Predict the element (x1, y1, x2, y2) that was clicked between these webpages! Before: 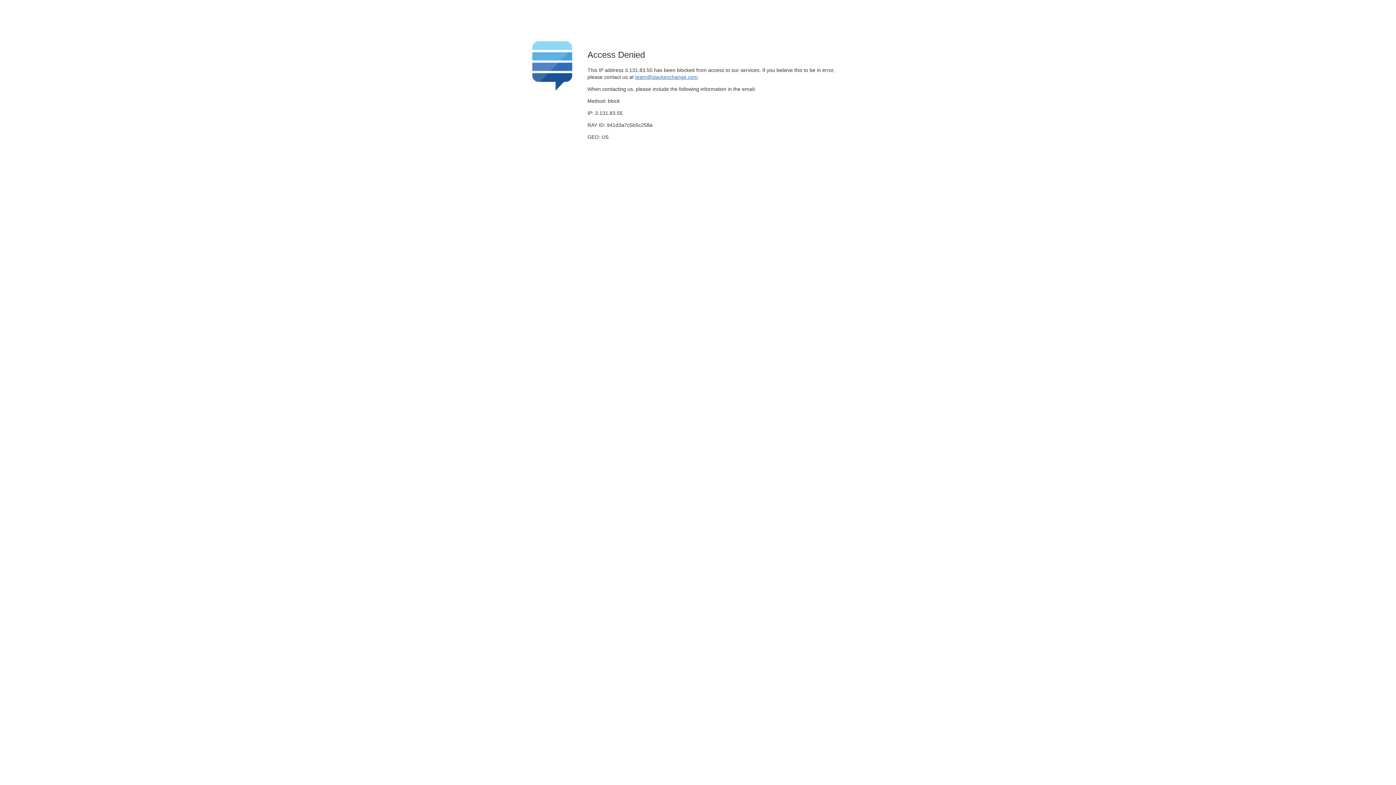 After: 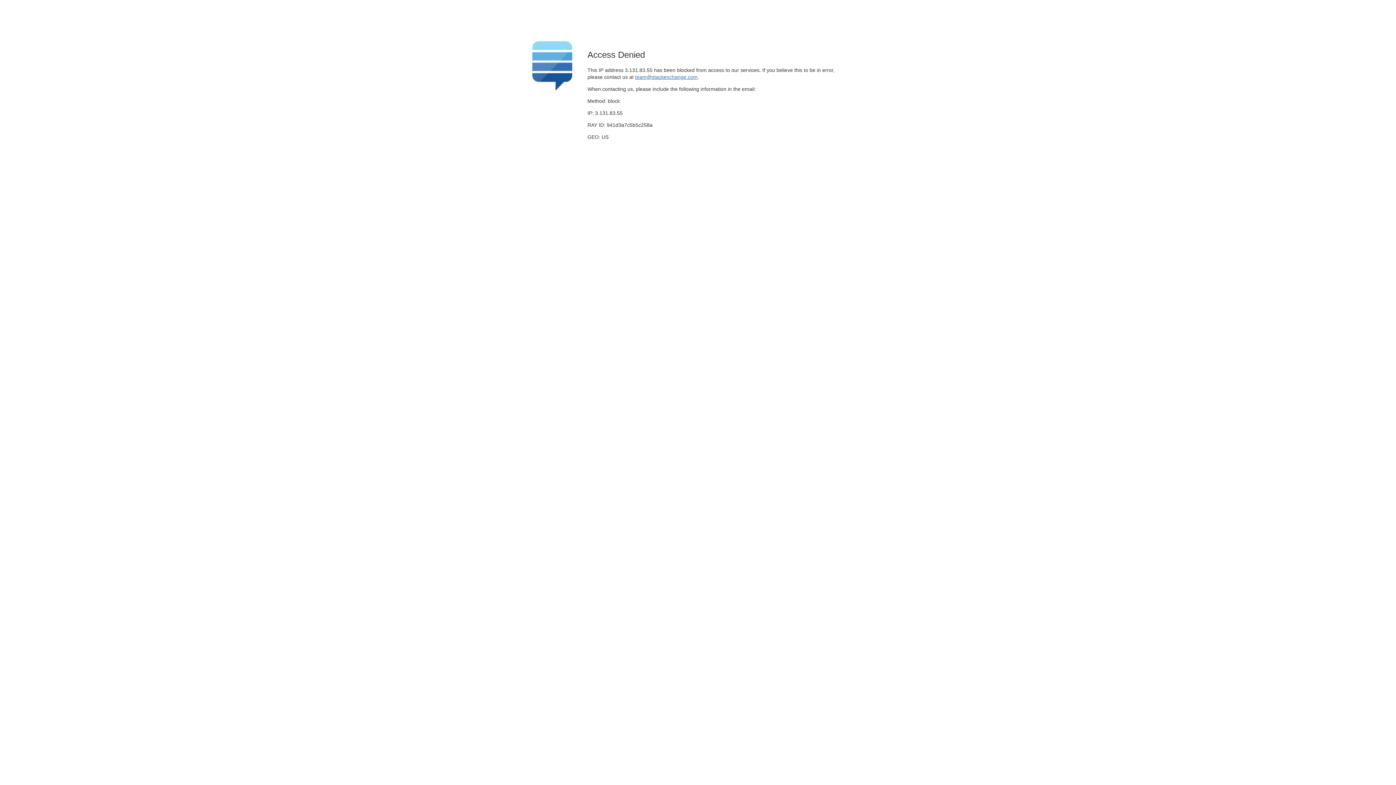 Action: label: team@stackexchange.com bbox: (635, 74, 697, 79)